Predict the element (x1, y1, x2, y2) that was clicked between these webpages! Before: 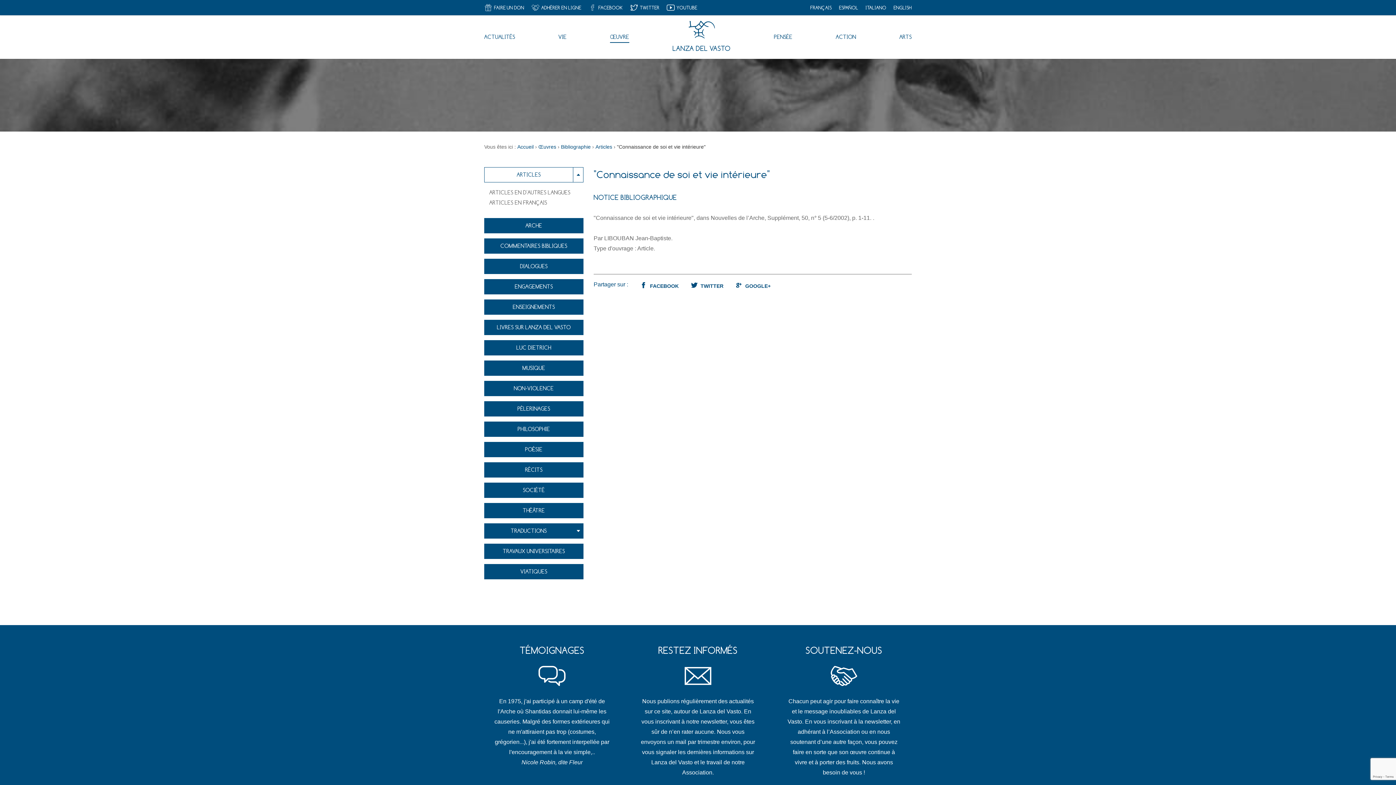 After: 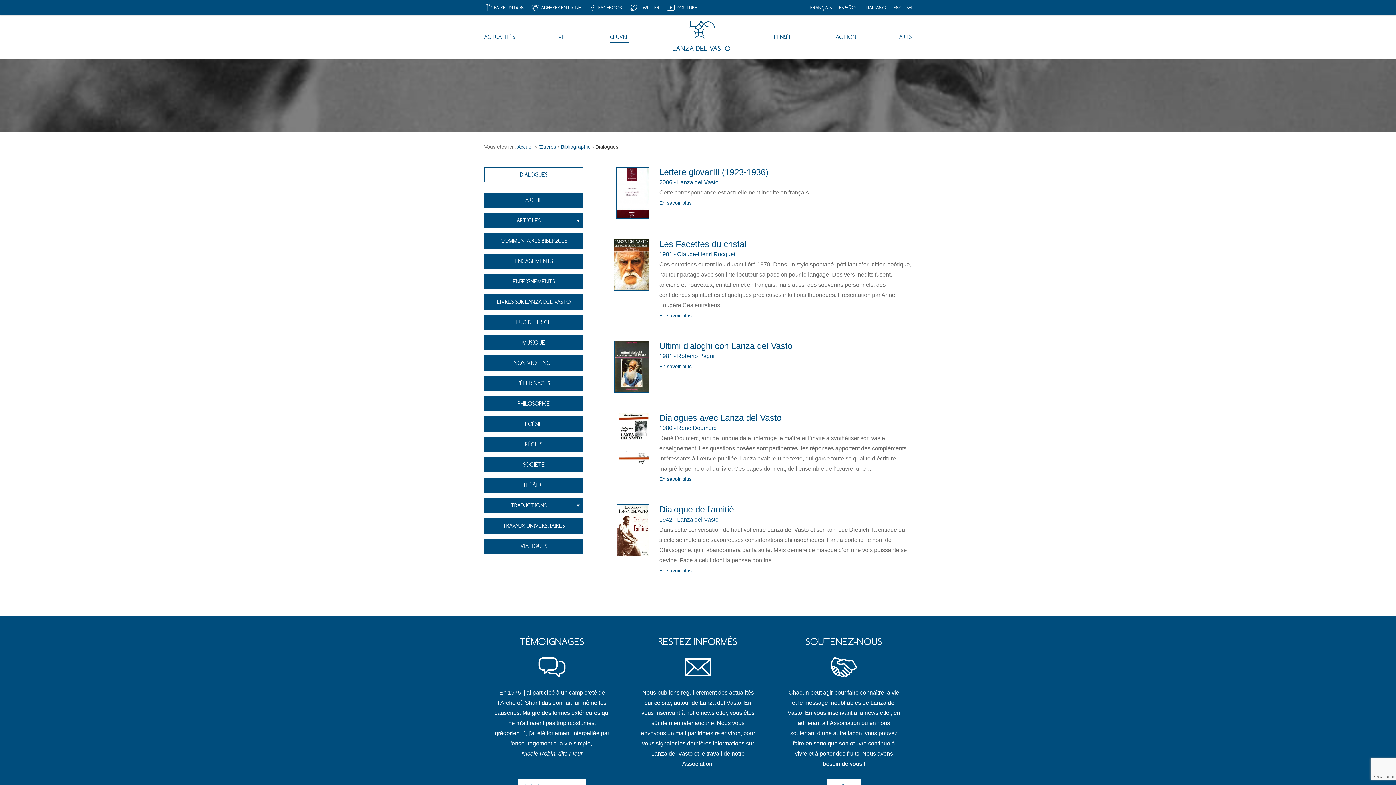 Action: label: DIALOGUES bbox: (484, 258, 583, 274)